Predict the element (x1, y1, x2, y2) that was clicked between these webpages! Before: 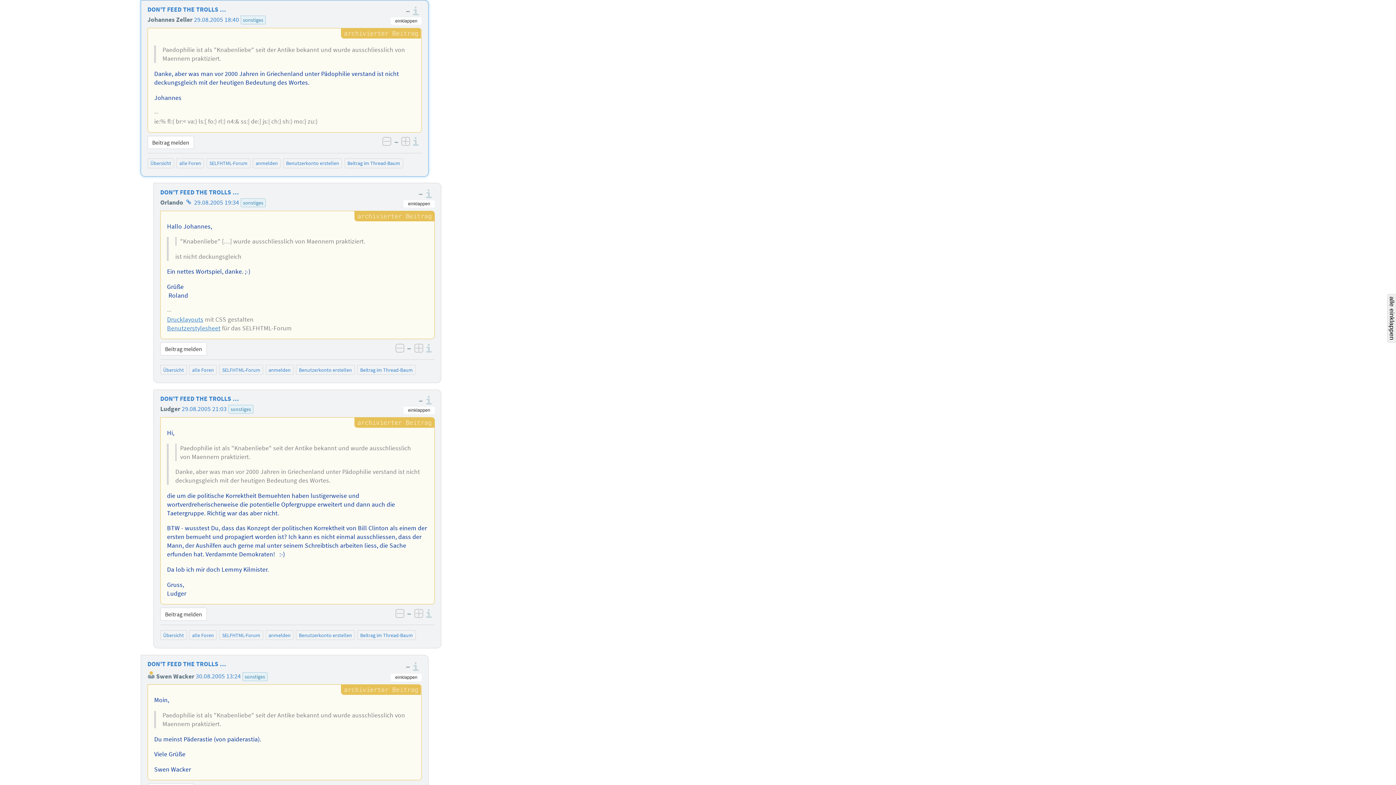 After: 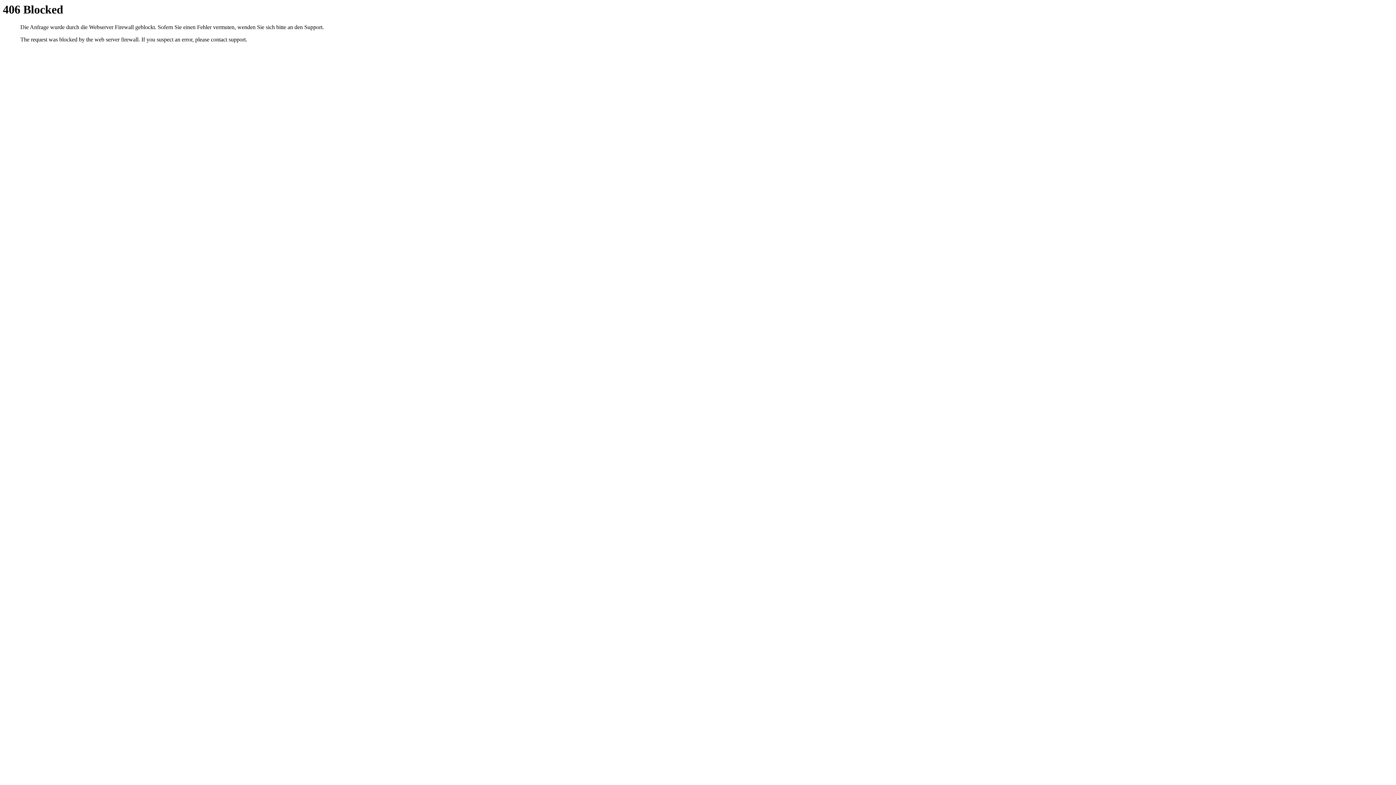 Action: bbox: (184, 198, 194, 206) label: Homepage des Autors
 